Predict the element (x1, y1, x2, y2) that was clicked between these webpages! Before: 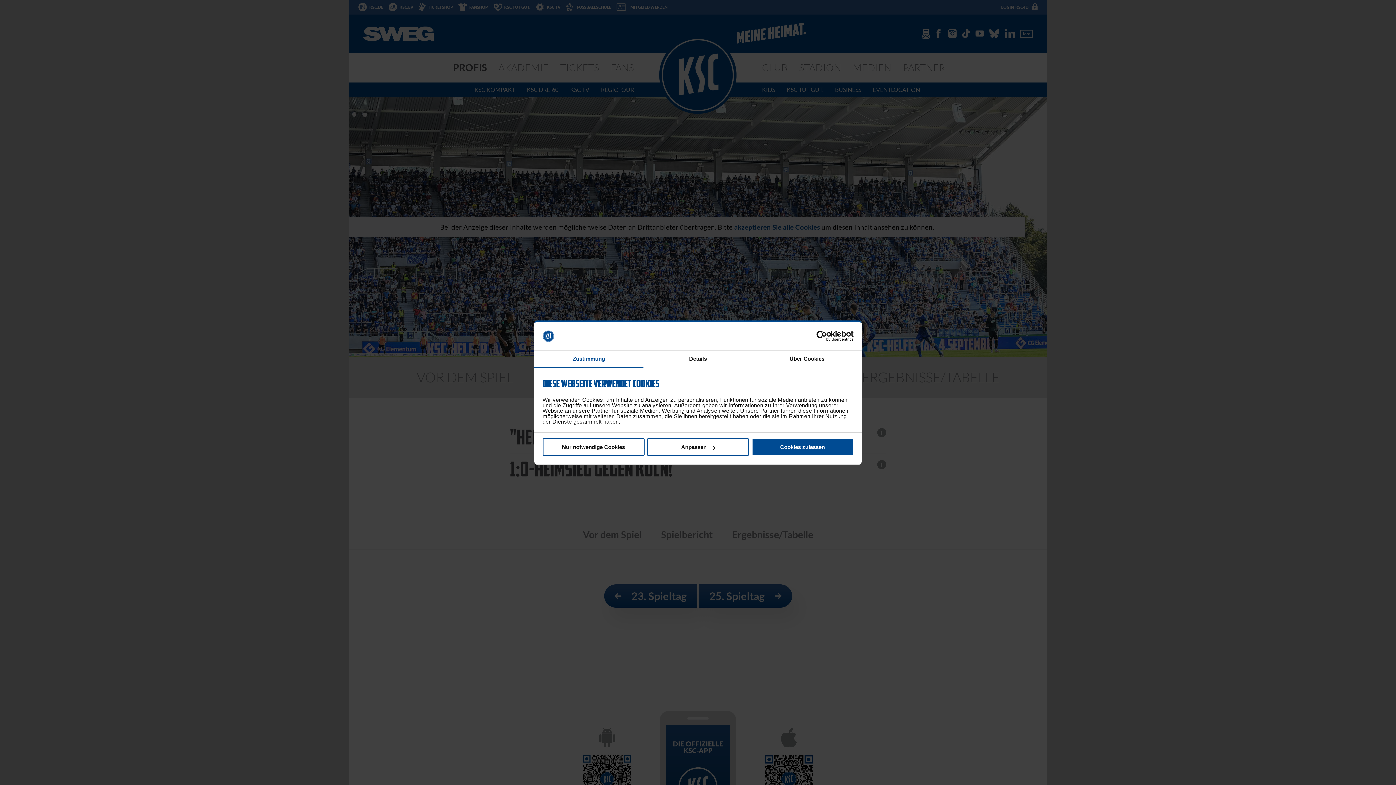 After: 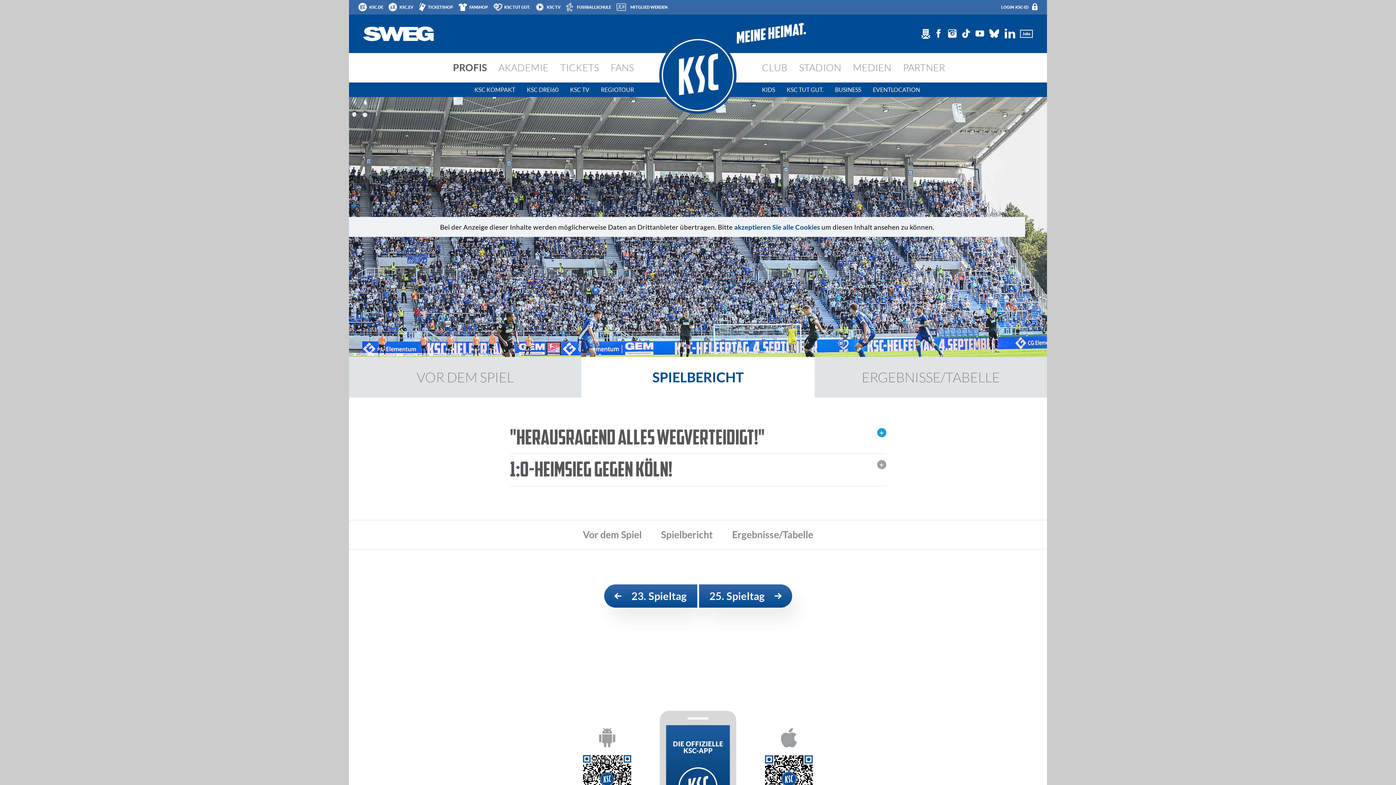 Action: bbox: (542, 438, 644, 456) label: Nur notwendige Cookies